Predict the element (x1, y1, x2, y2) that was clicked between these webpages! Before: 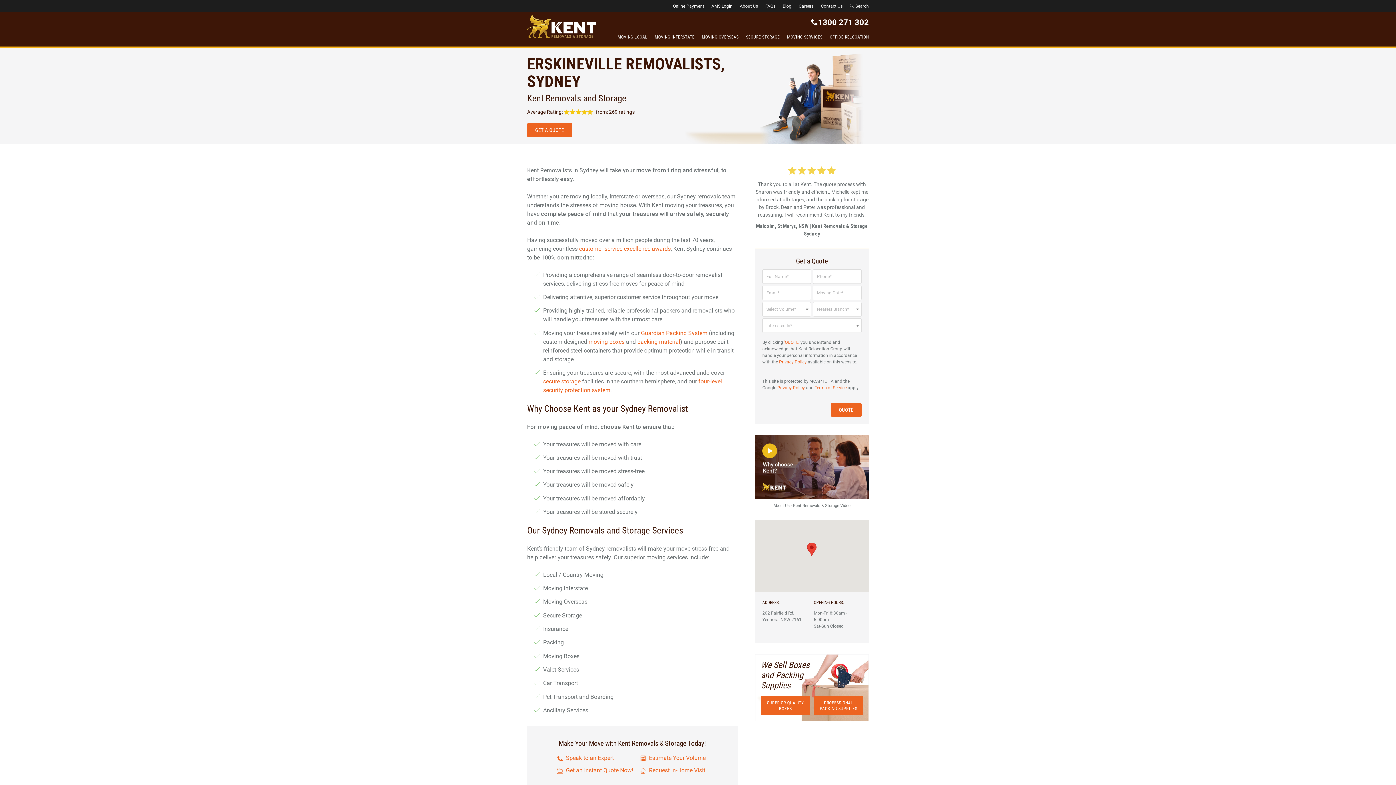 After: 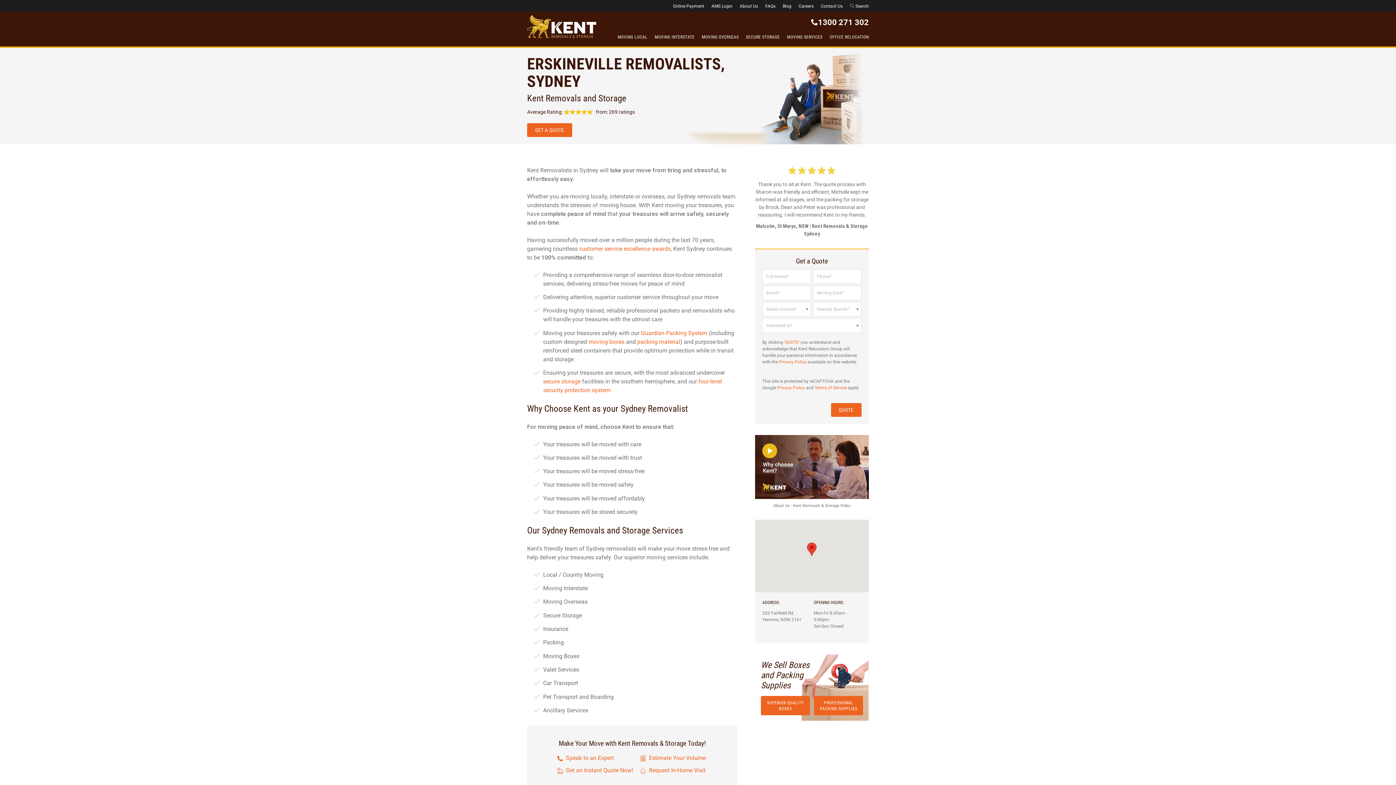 Action: bbox: (811, 16, 869, 28) label: 1300 271 302